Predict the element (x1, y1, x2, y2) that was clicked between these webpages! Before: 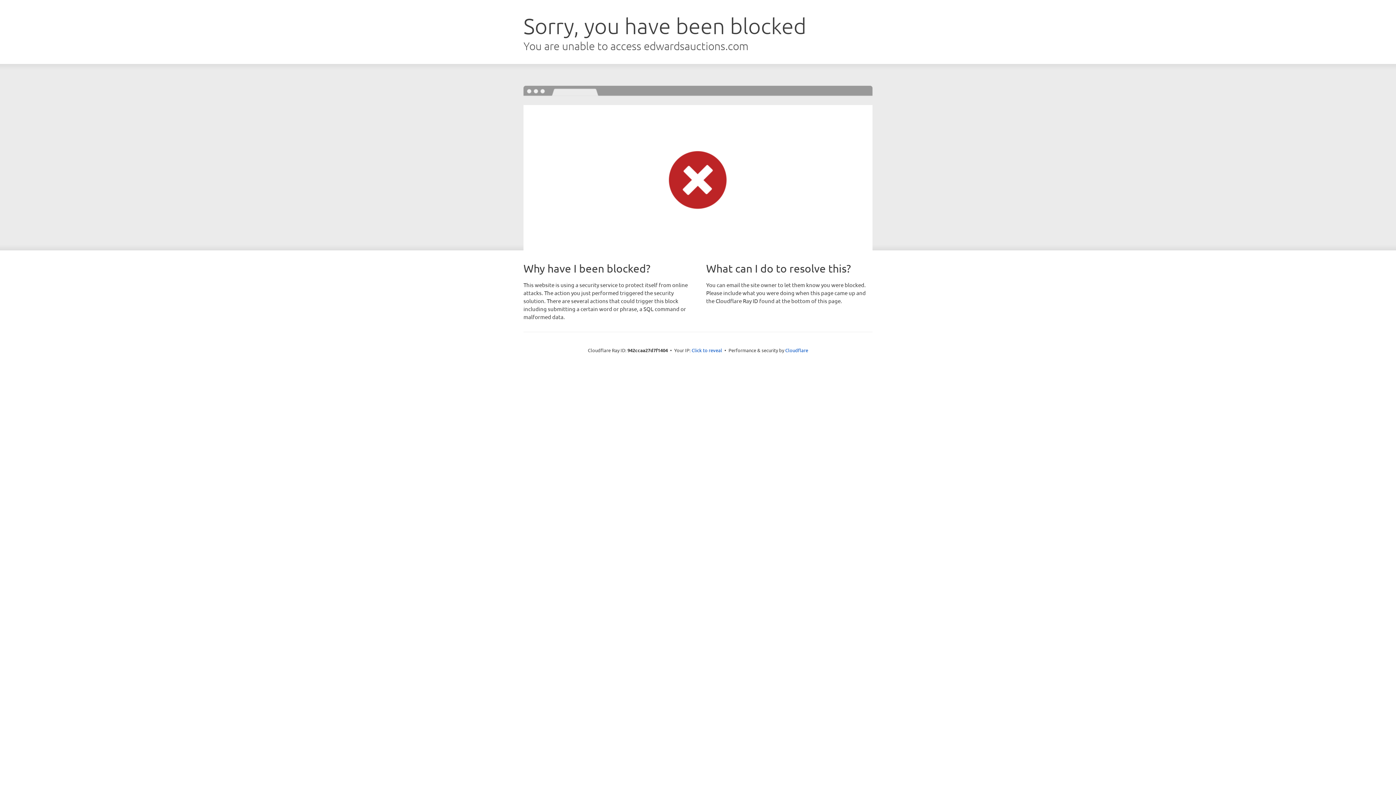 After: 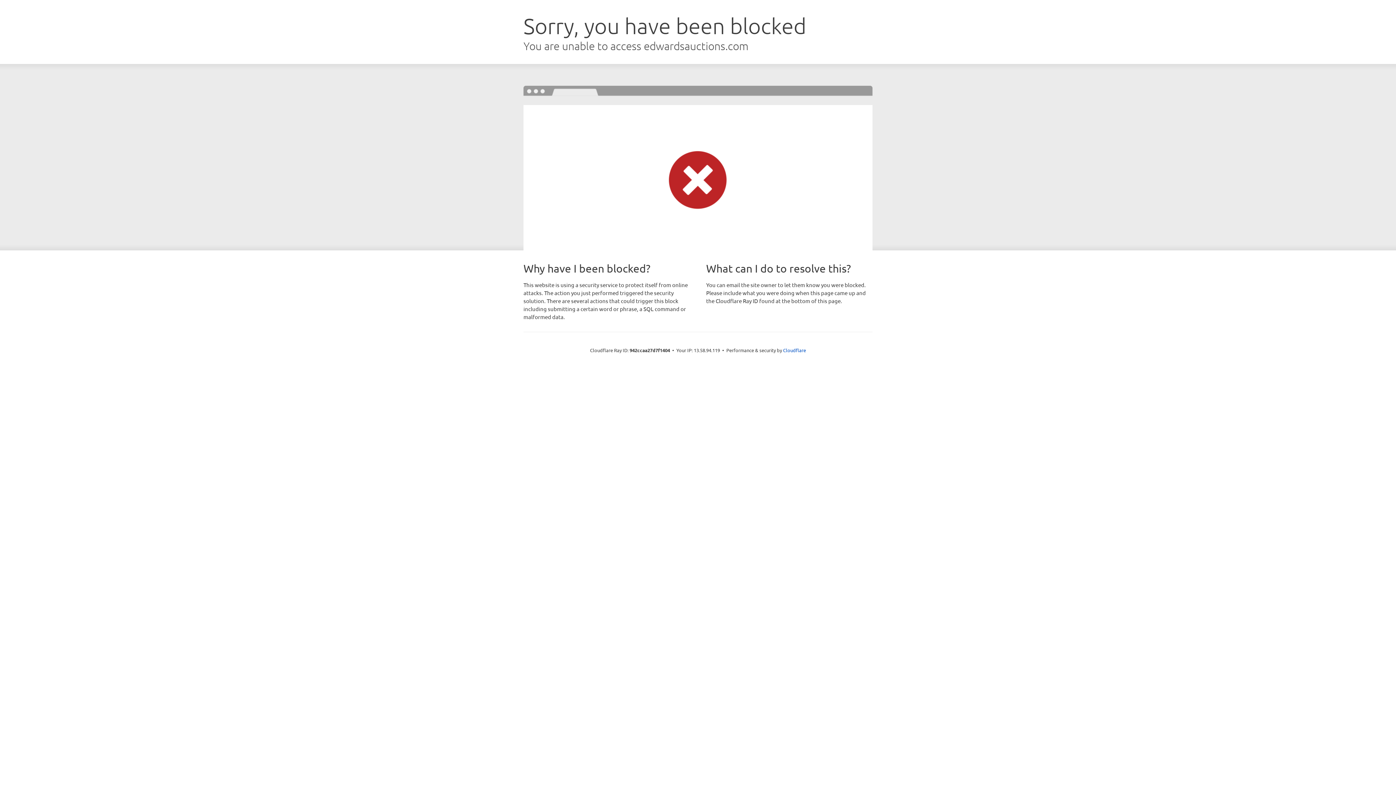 Action: bbox: (691, 346, 722, 353) label: Click to reveal